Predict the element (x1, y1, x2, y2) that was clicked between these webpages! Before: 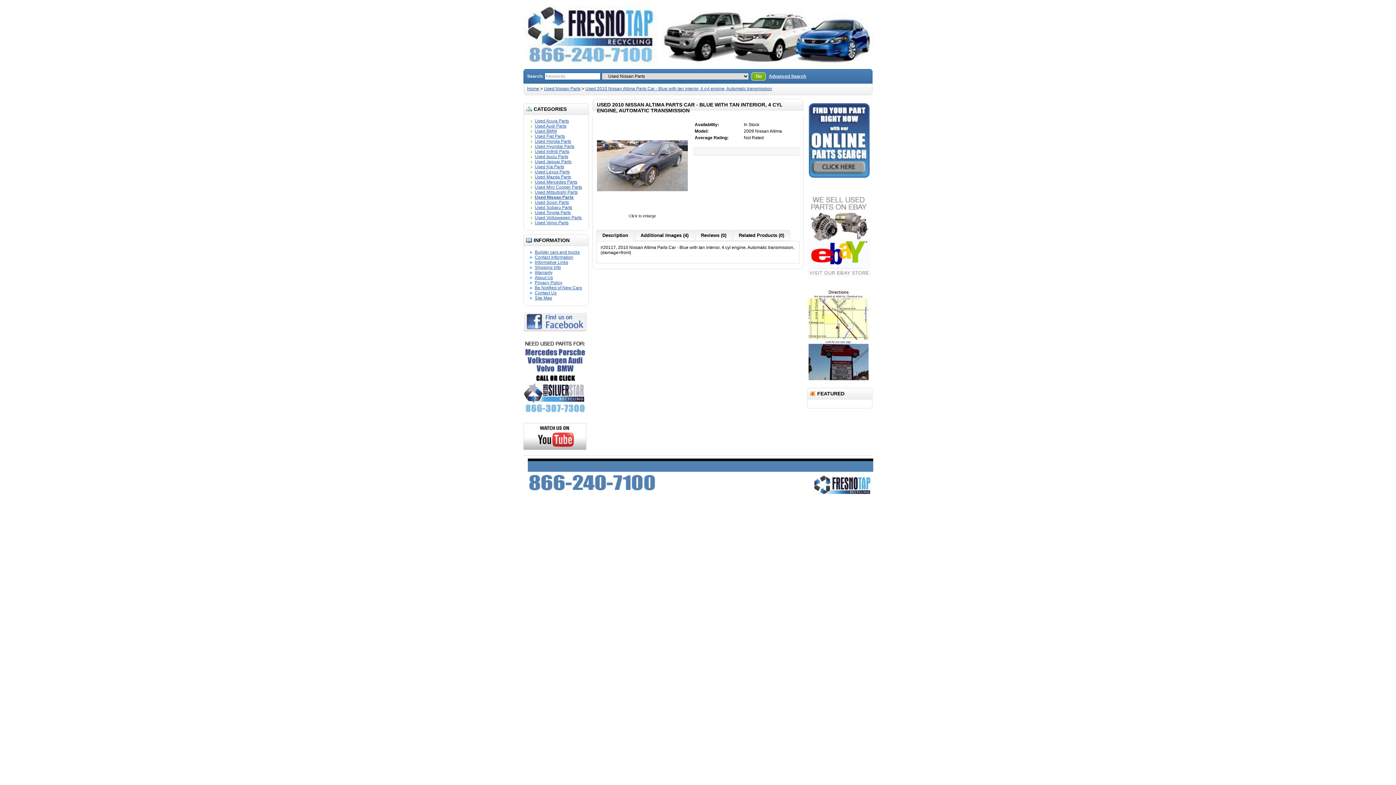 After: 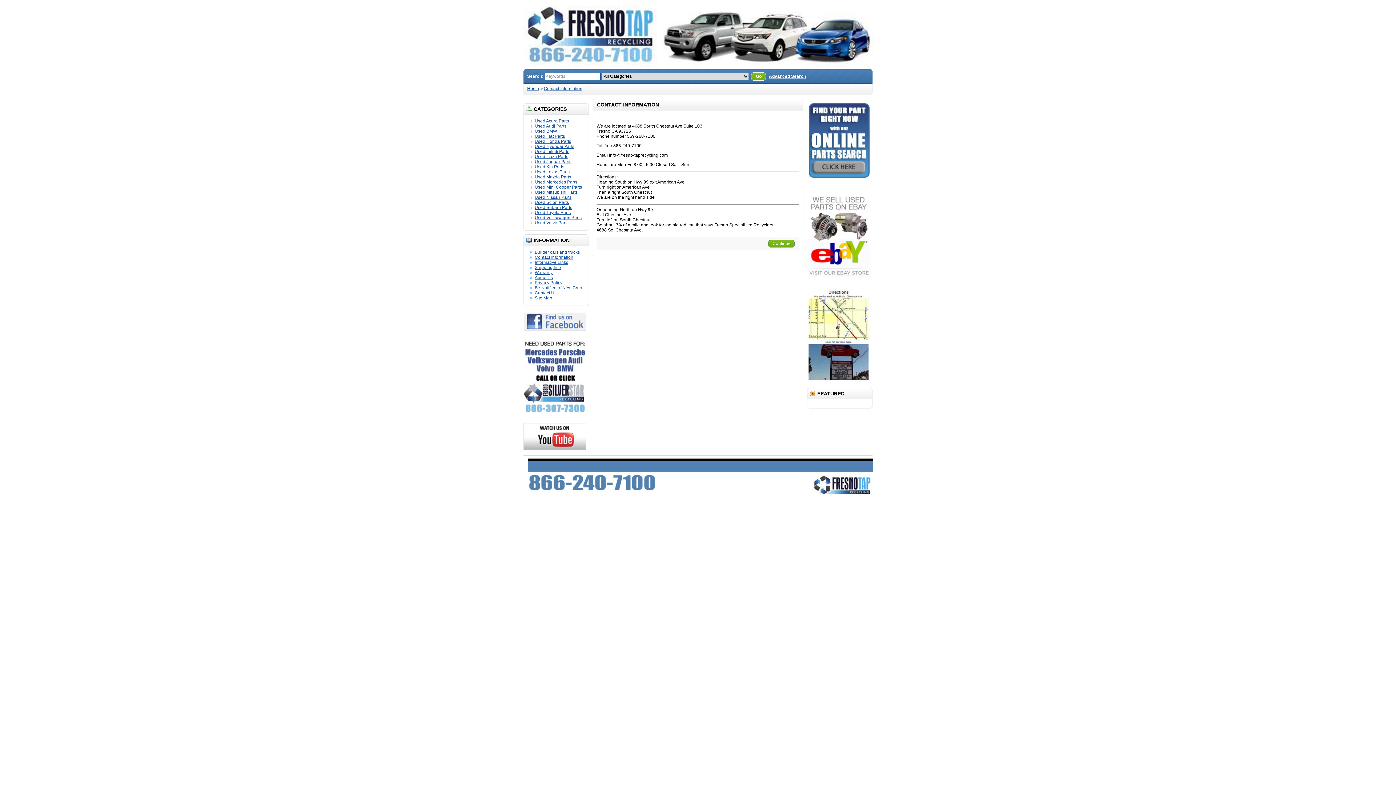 Action: label: Contact Information bbox: (534, 254, 573, 260)